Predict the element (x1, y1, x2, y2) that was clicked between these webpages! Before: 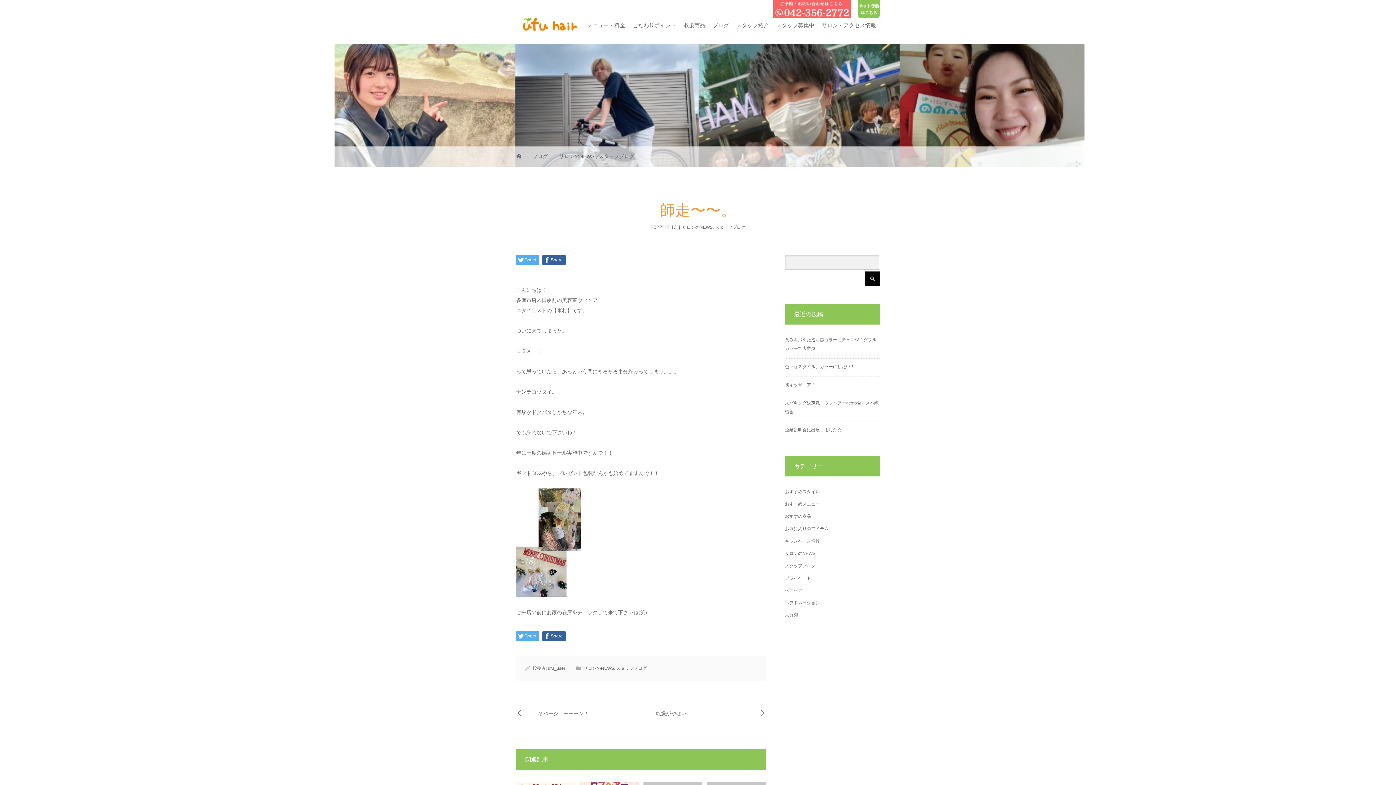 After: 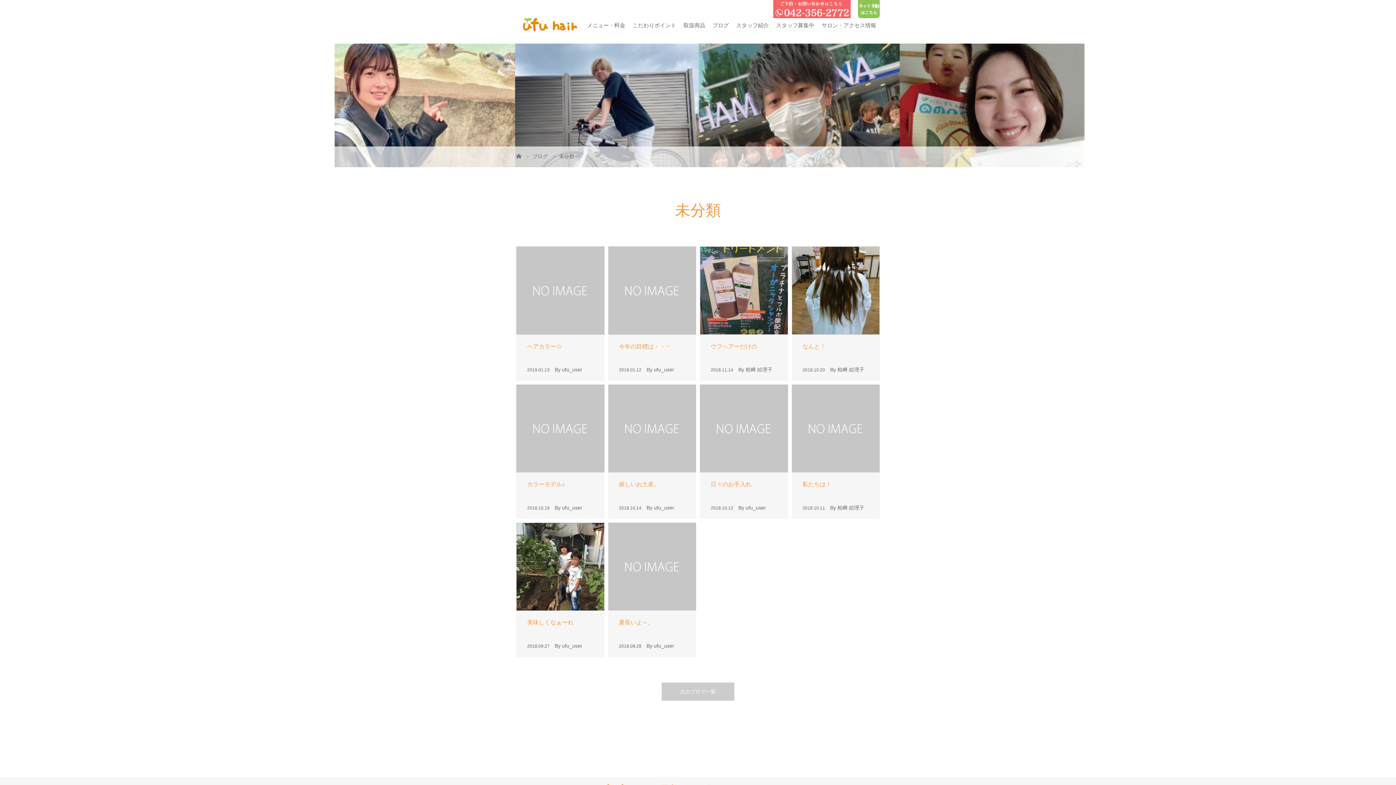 Action: bbox: (785, 613, 798, 618) label: 未分類